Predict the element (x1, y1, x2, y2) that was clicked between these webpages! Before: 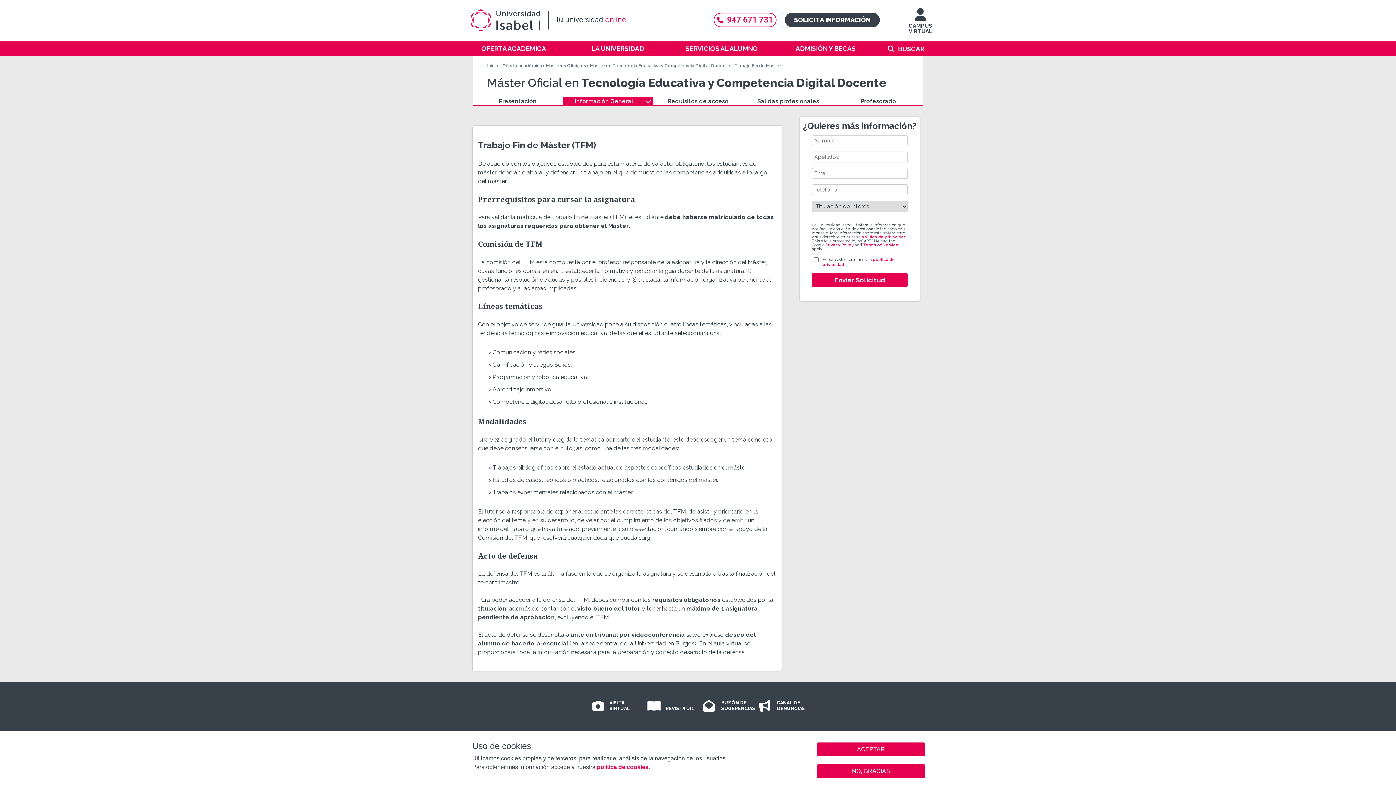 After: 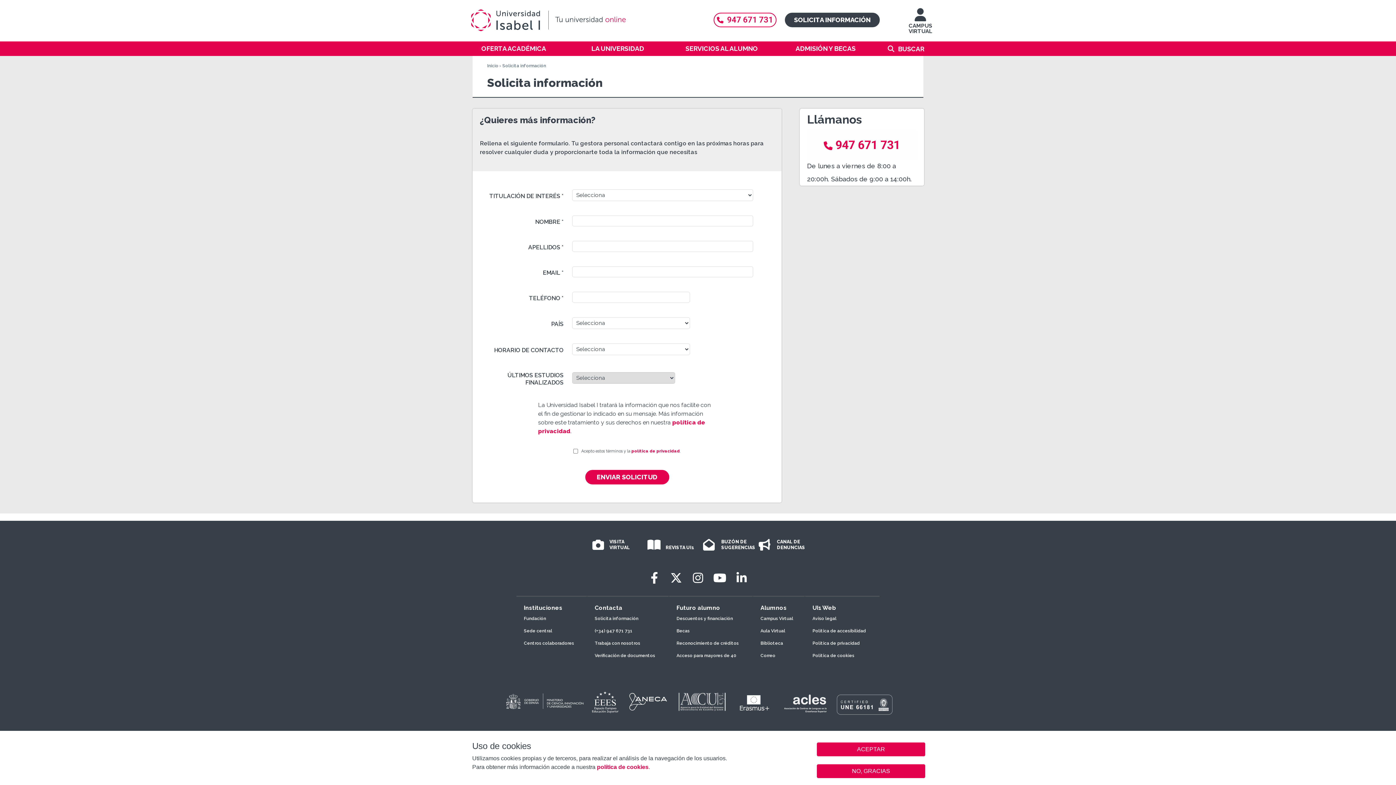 Action: label: SOLICITA INFORMACIÓN bbox: (794, 16, 870, 23)